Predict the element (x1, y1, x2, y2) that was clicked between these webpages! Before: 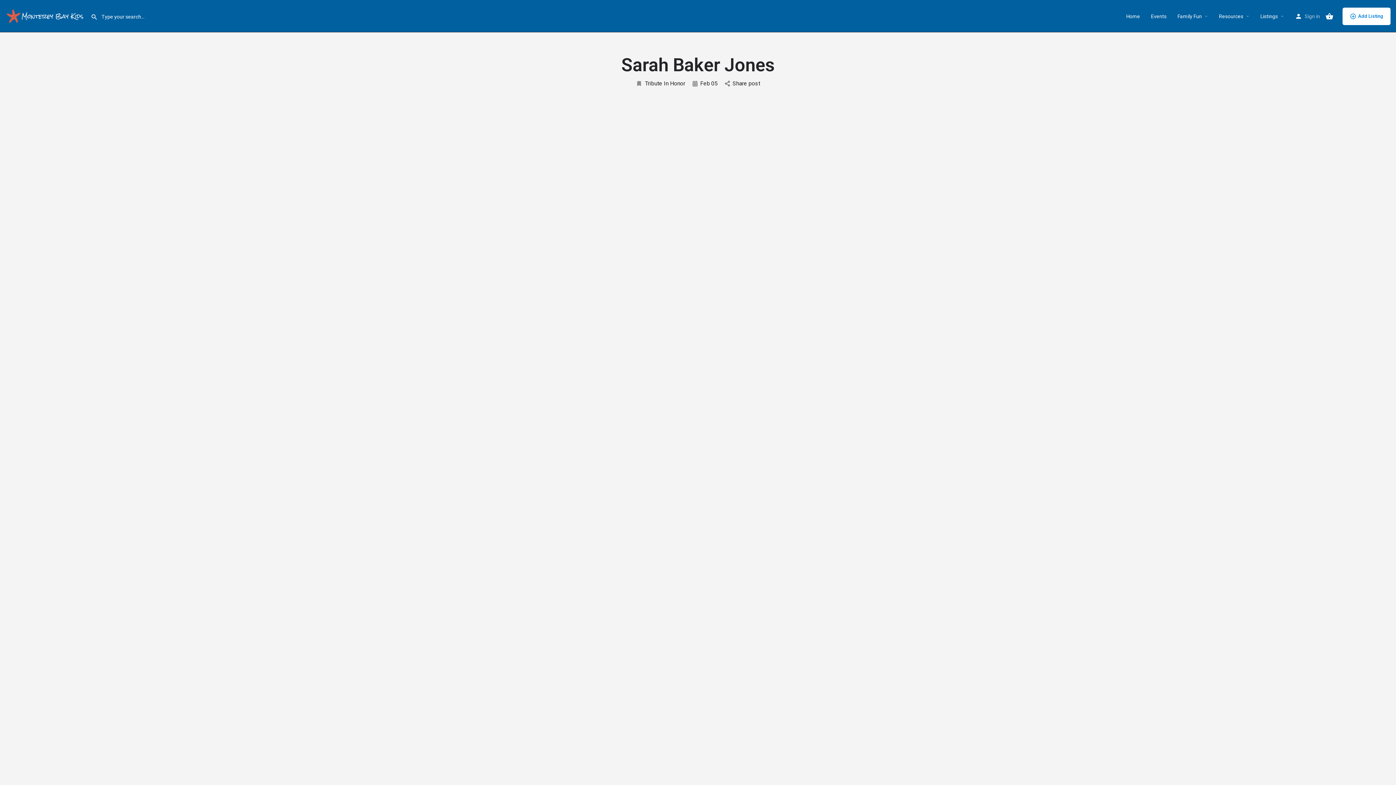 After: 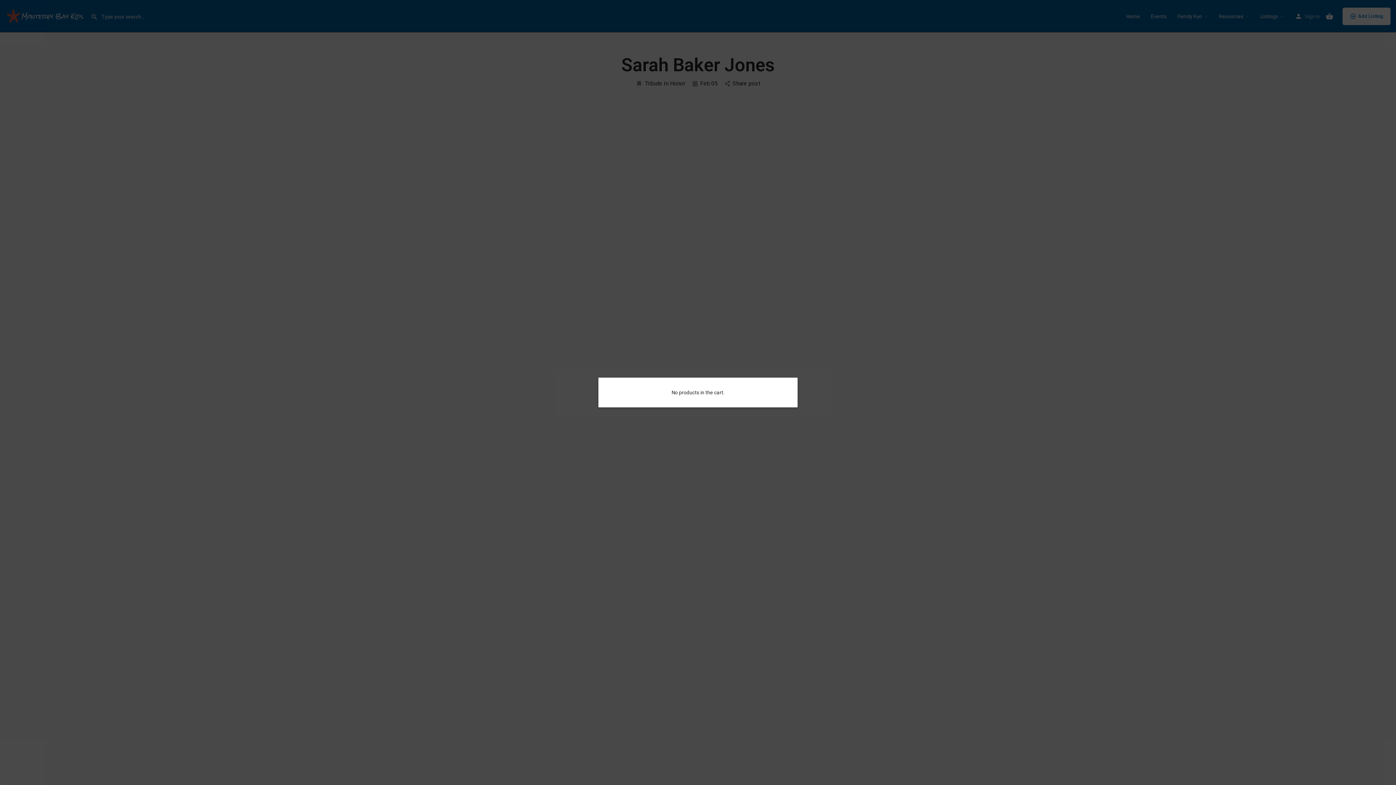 Action: bbox: (1325, 12, 1333, 20)